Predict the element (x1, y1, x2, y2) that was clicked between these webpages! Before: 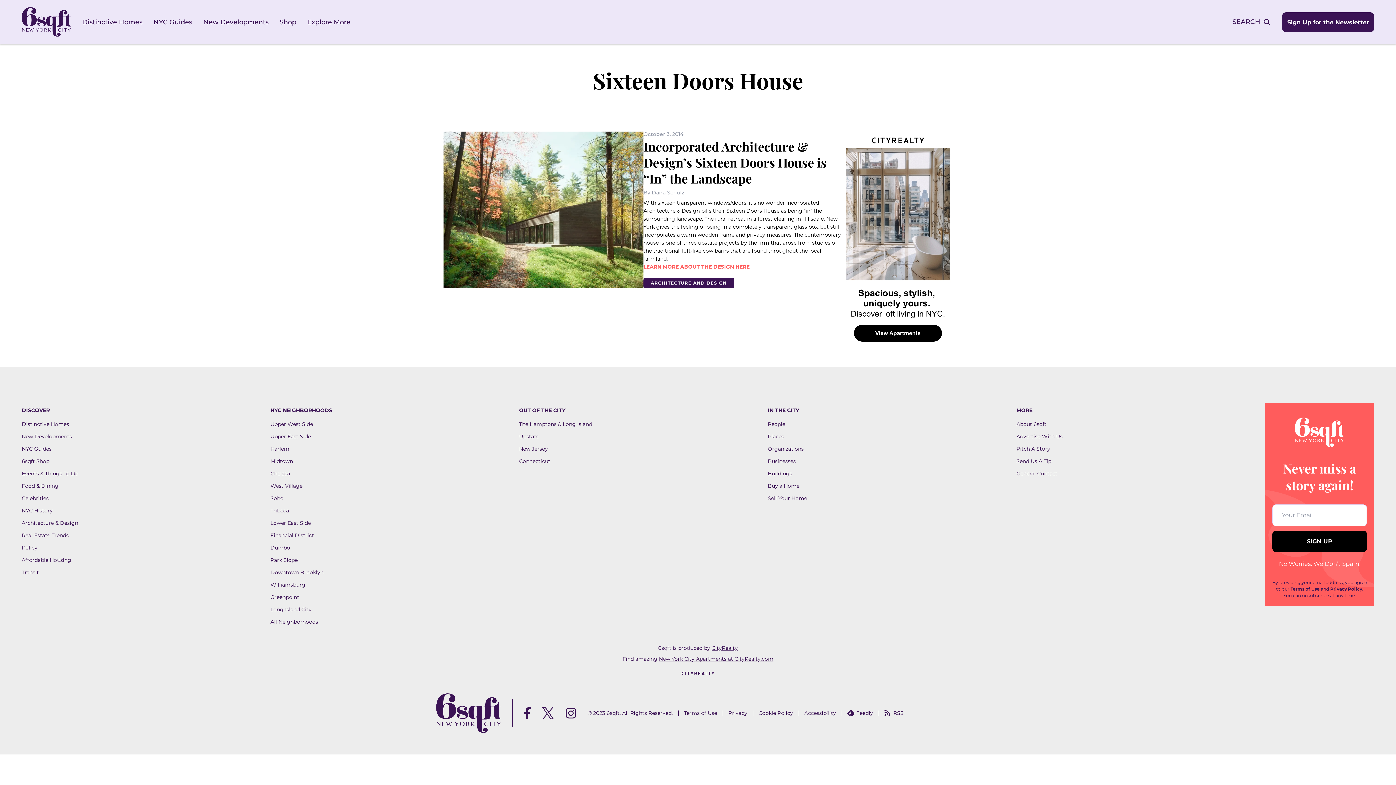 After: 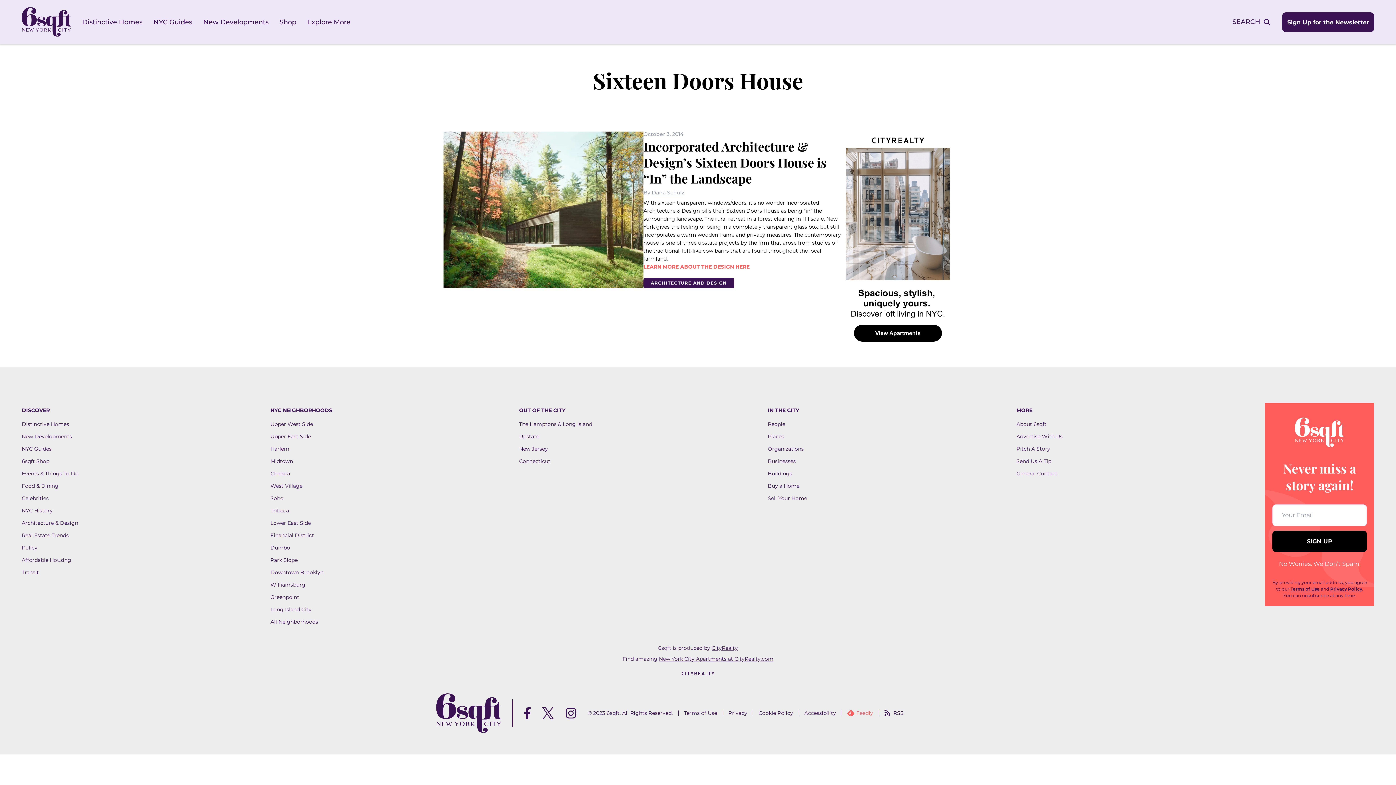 Action: bbox: (847, 710, 873, 716) label: Feedly